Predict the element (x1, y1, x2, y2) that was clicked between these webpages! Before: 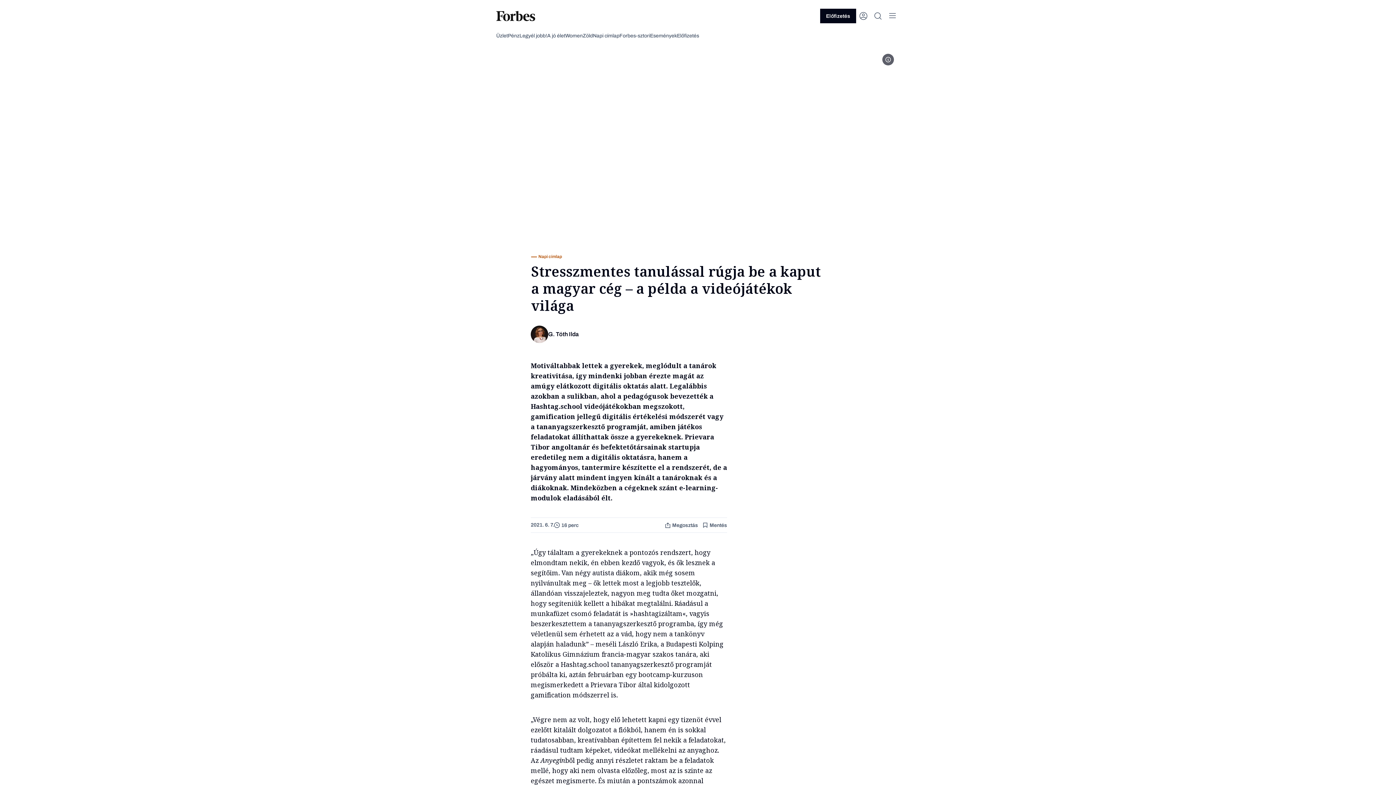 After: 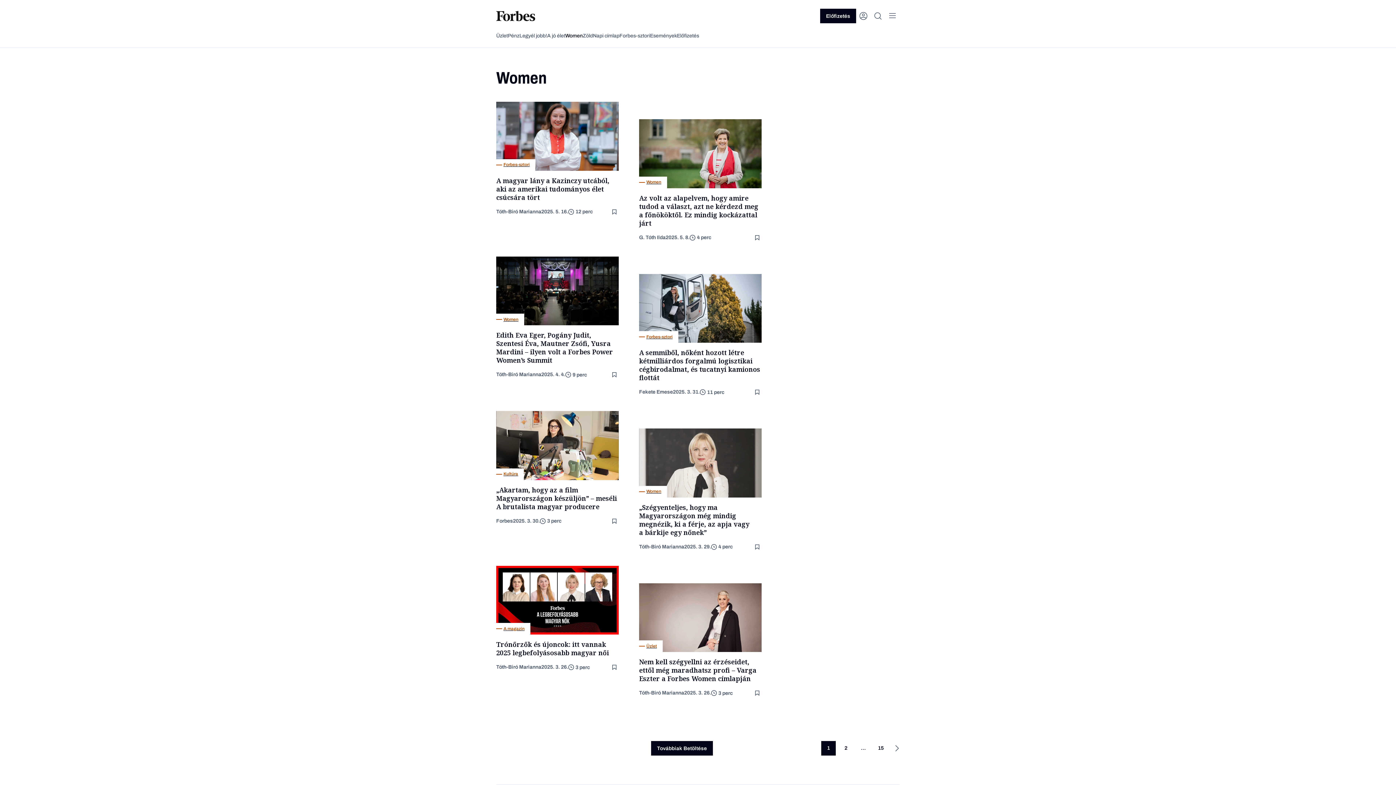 Action: label: Women bbox: (565, 32, 582, 39)